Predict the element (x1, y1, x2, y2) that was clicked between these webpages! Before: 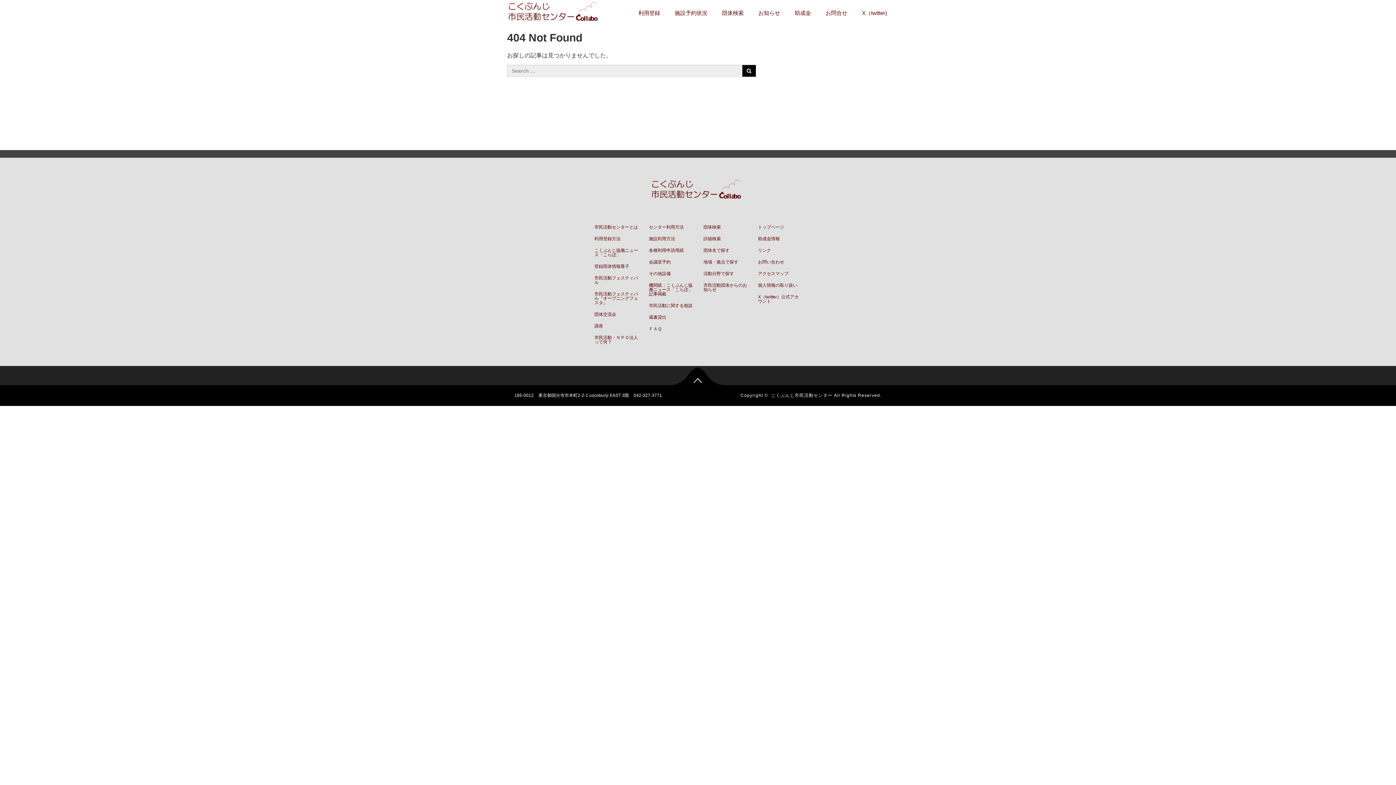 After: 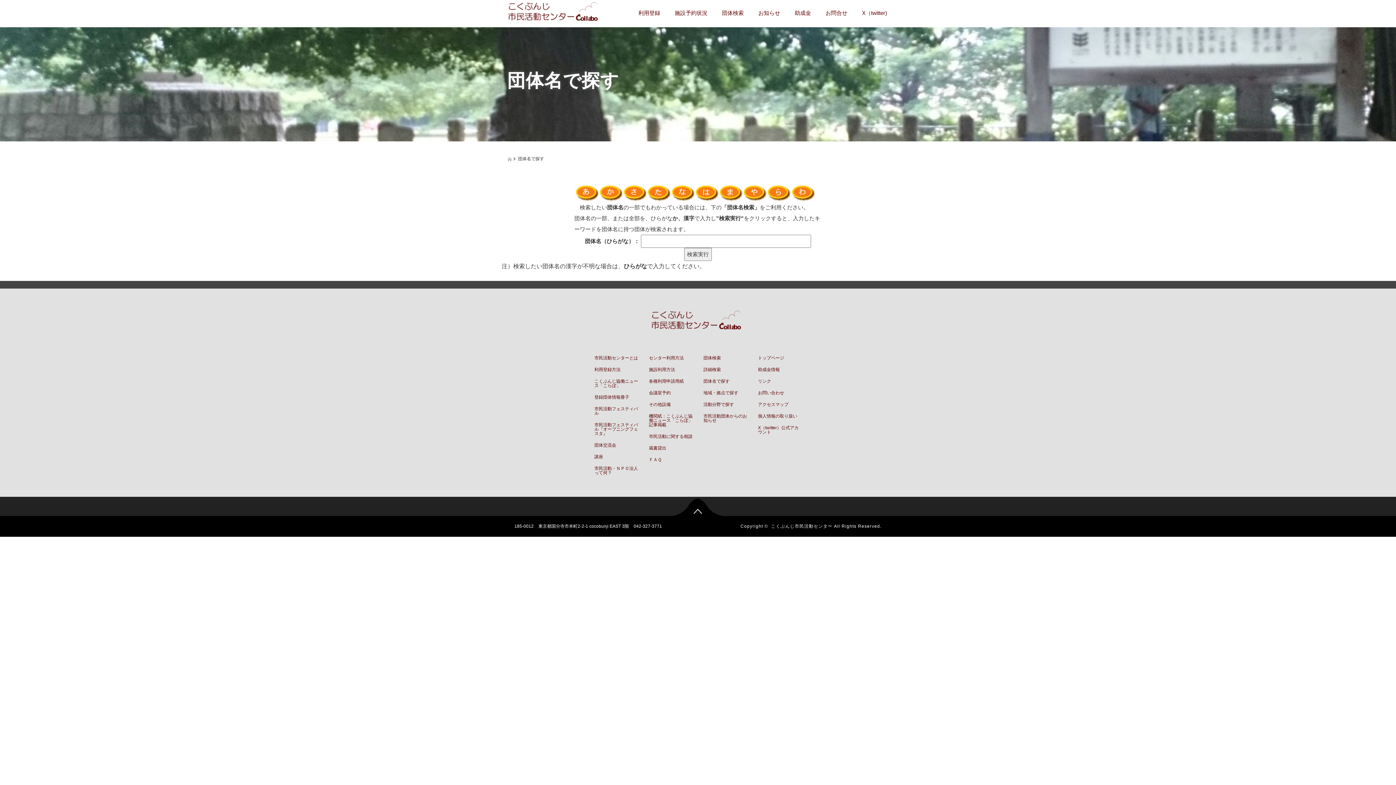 Action: label: 団体名で探す bbox: (698, 244, 752, 256)